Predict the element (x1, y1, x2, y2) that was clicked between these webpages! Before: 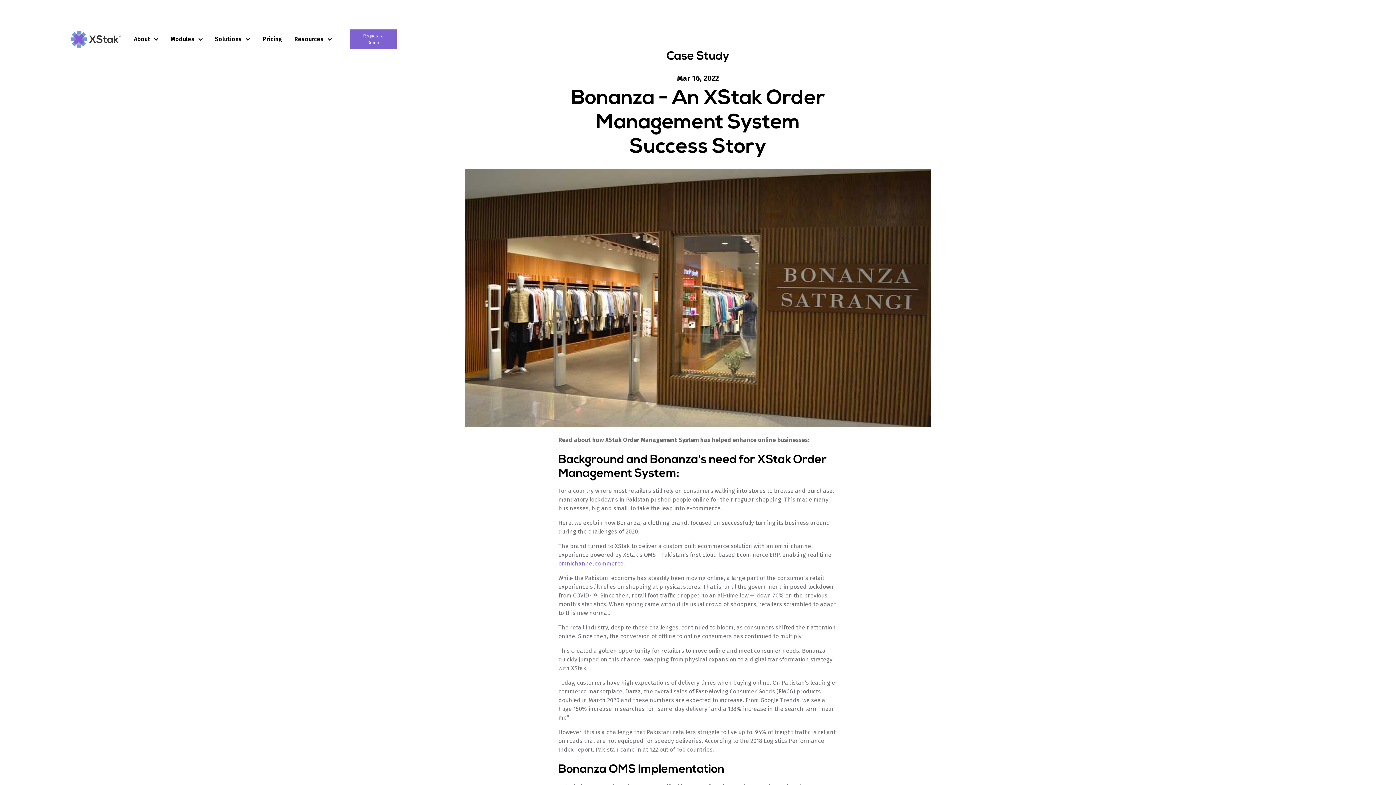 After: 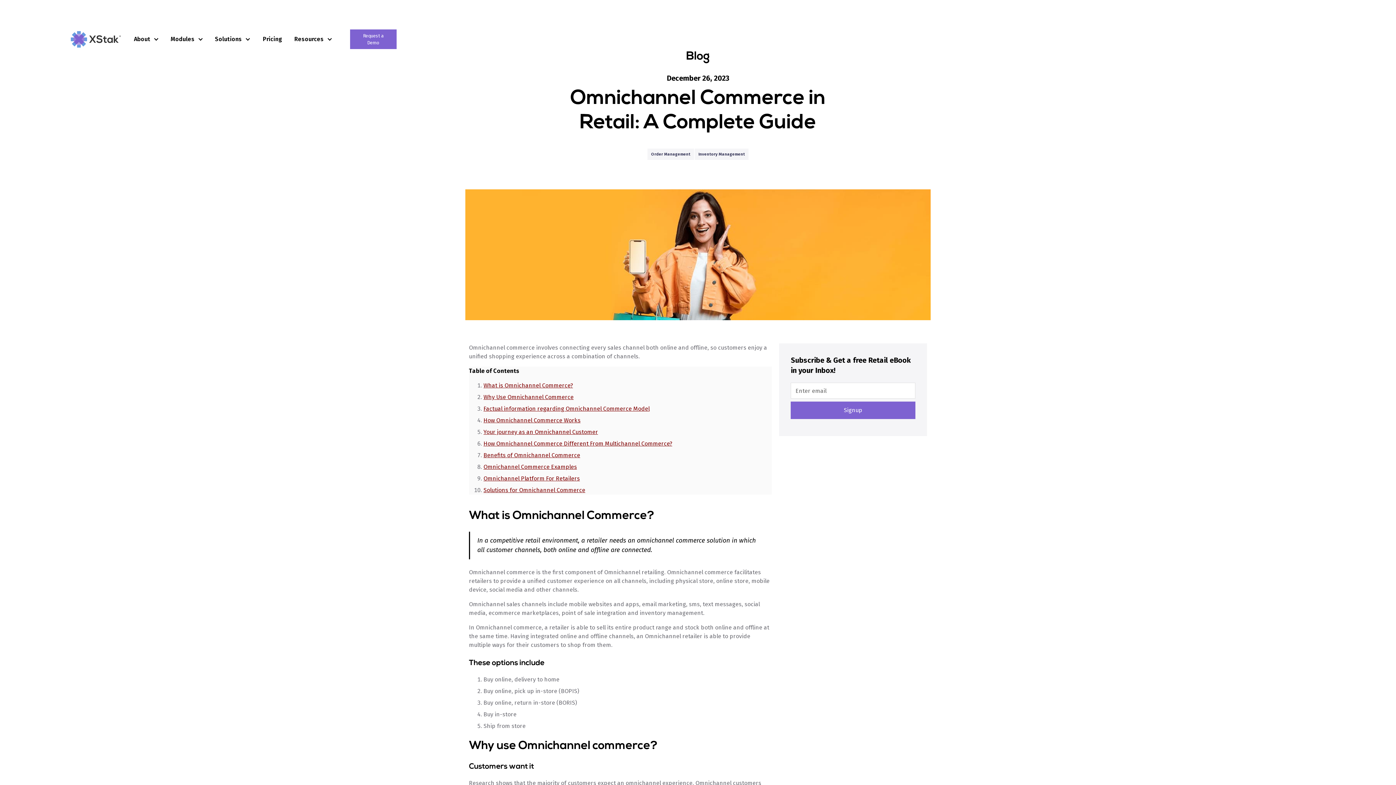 Action: label: omnichannel commerce bbox: (558, 560, 623, 567)